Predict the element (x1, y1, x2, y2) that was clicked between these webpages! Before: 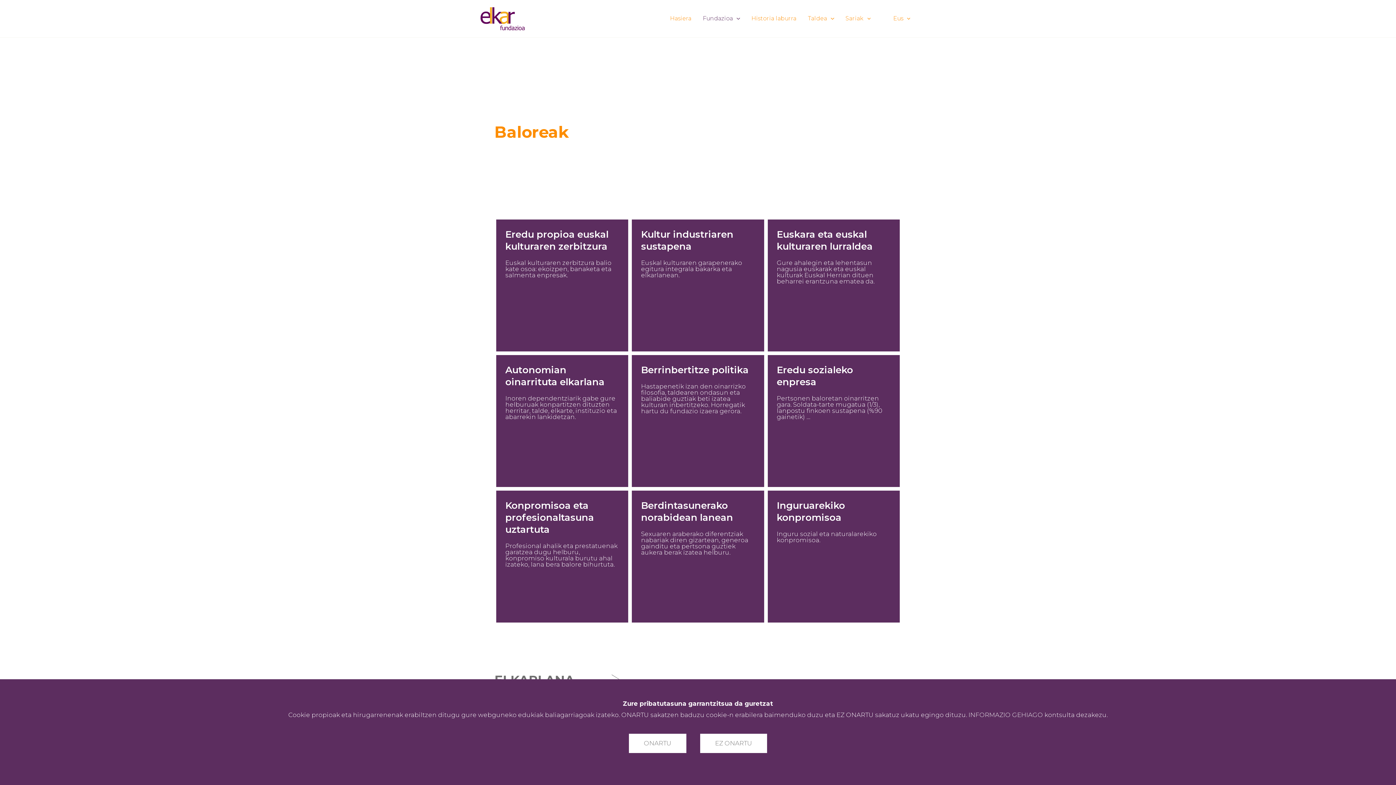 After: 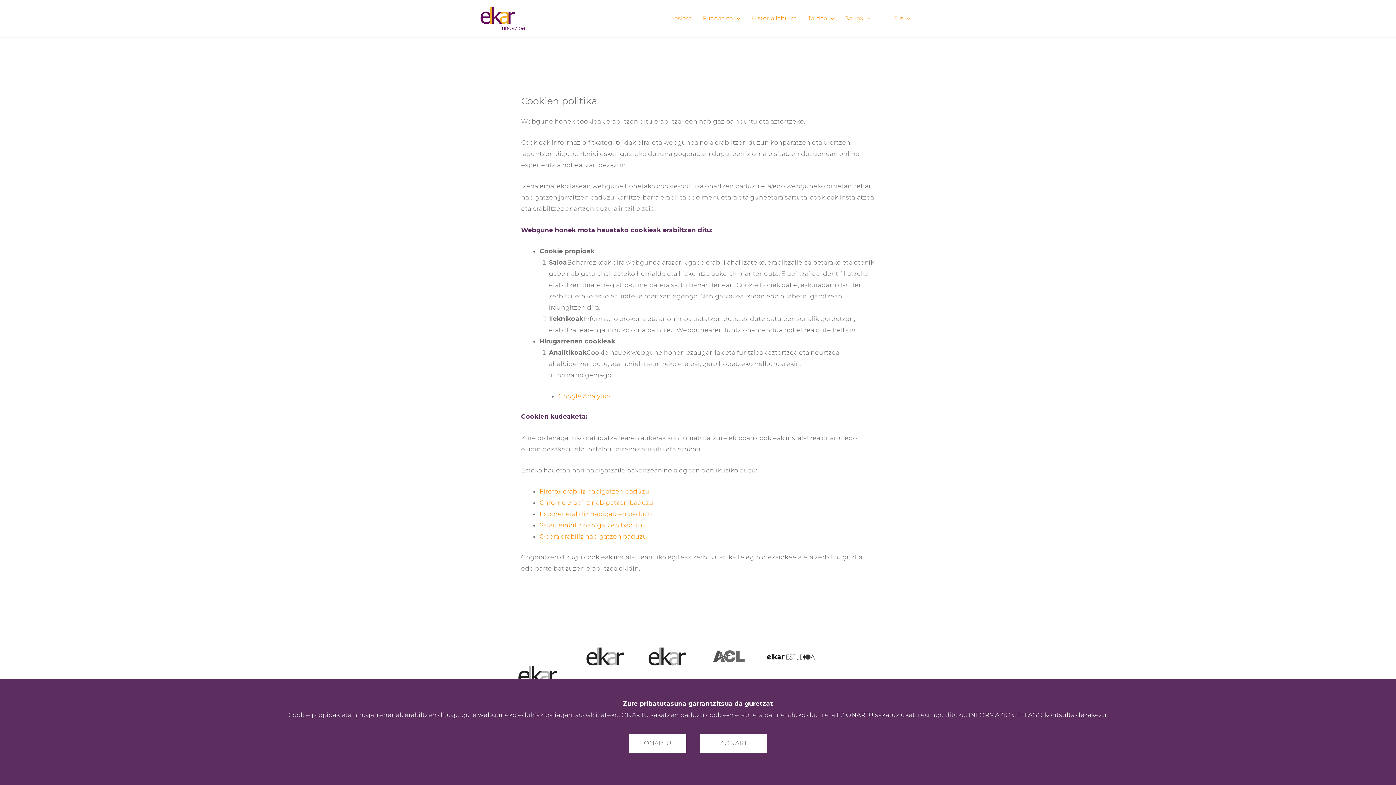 Action: bbox: (968, 711, 1043, 718) label: INFORMAZIO GEHIAGO